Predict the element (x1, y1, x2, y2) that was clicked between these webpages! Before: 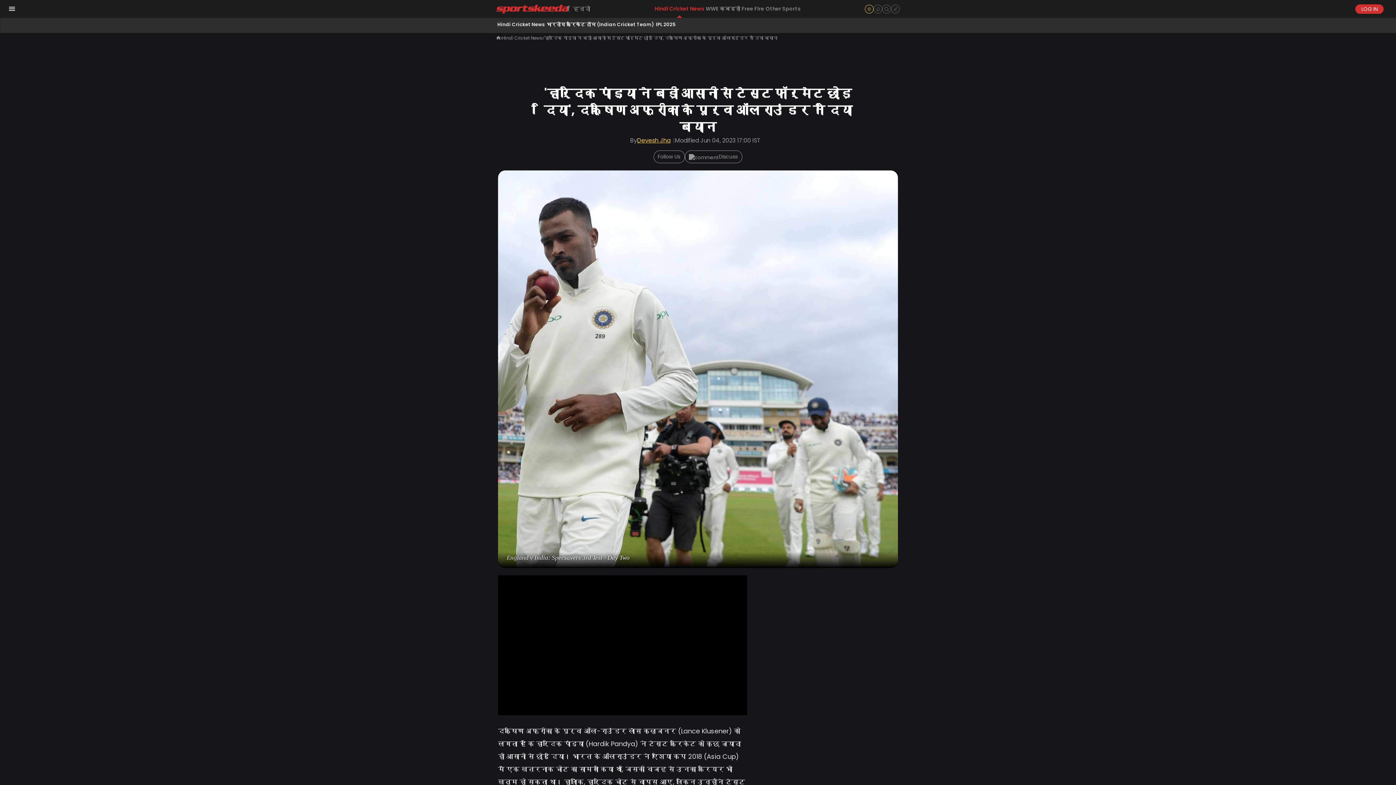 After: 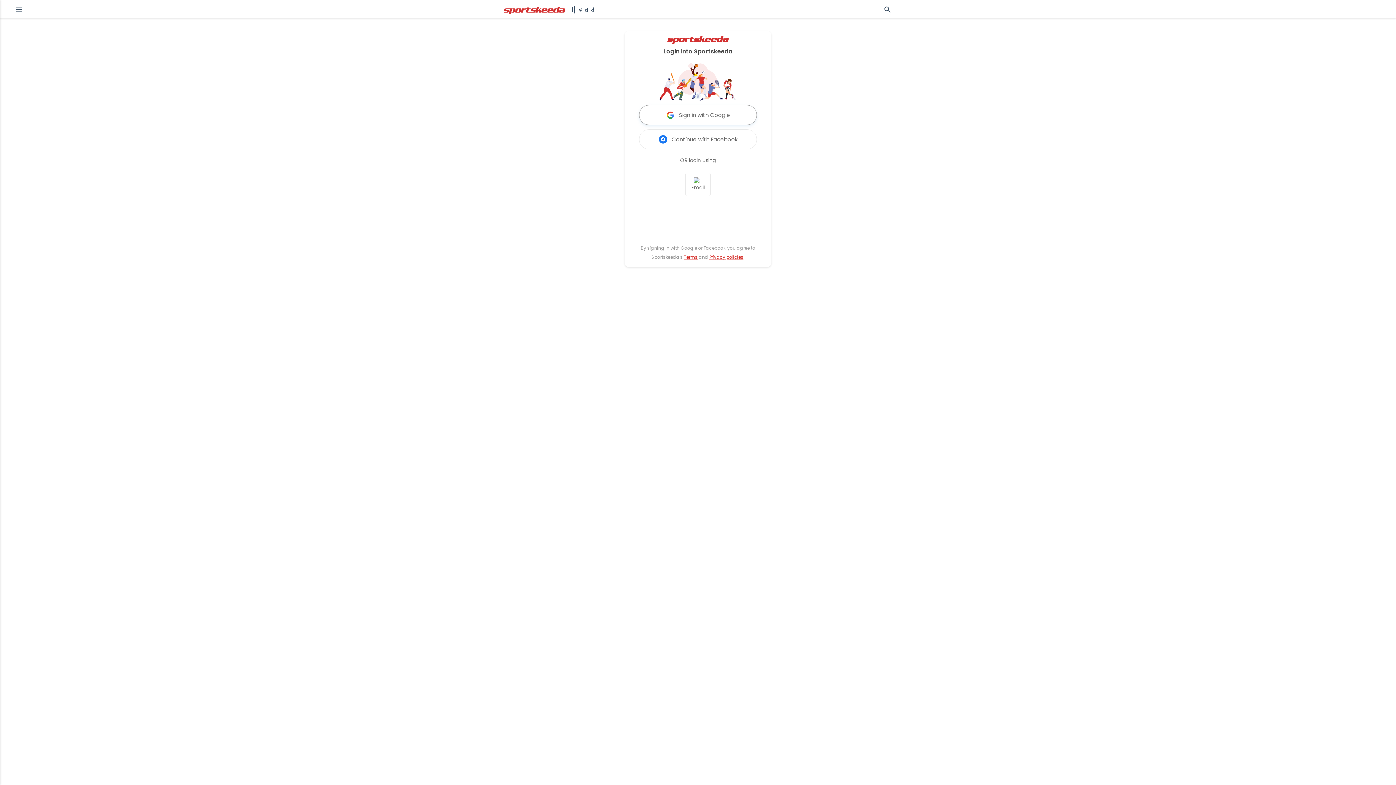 Action: bbox: (1355, 4, 1384, 13) label: LOG IN